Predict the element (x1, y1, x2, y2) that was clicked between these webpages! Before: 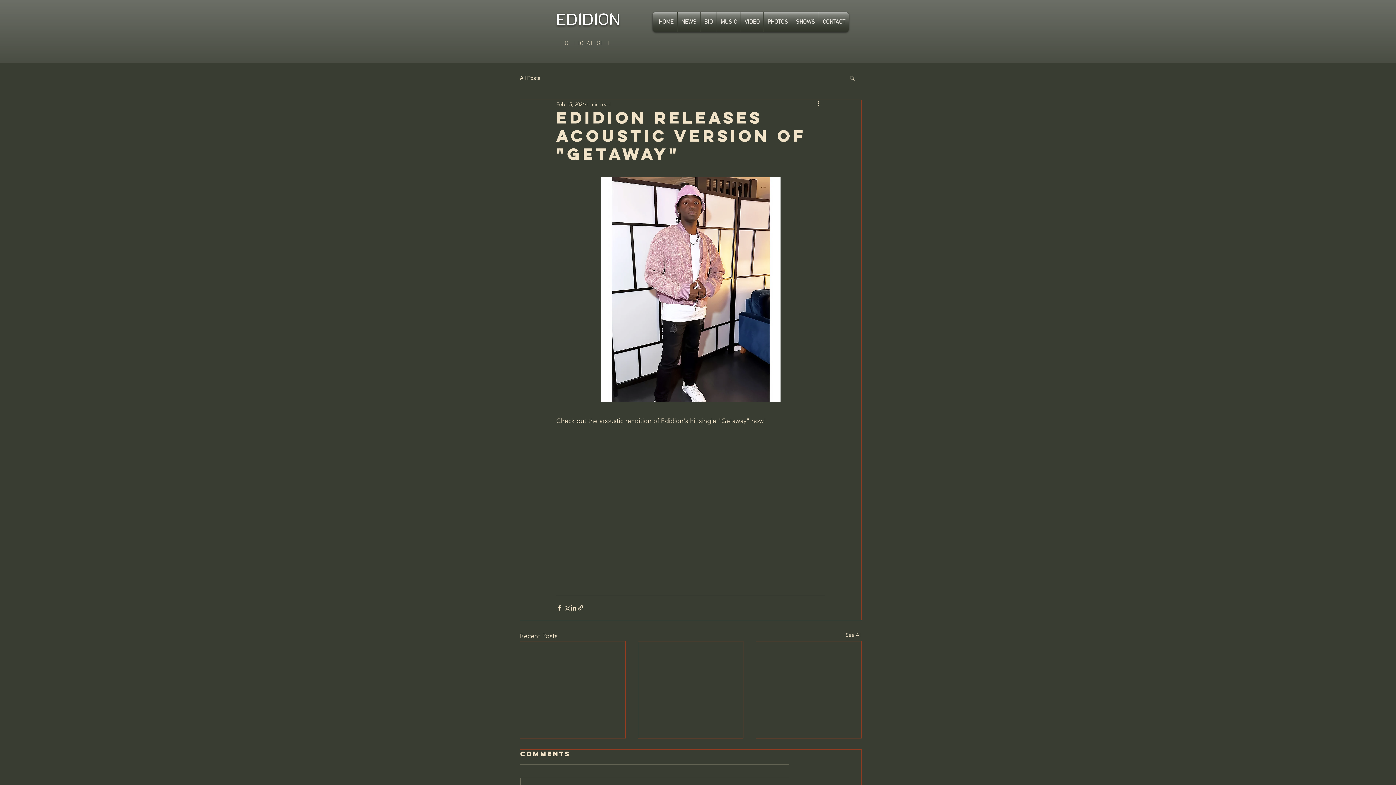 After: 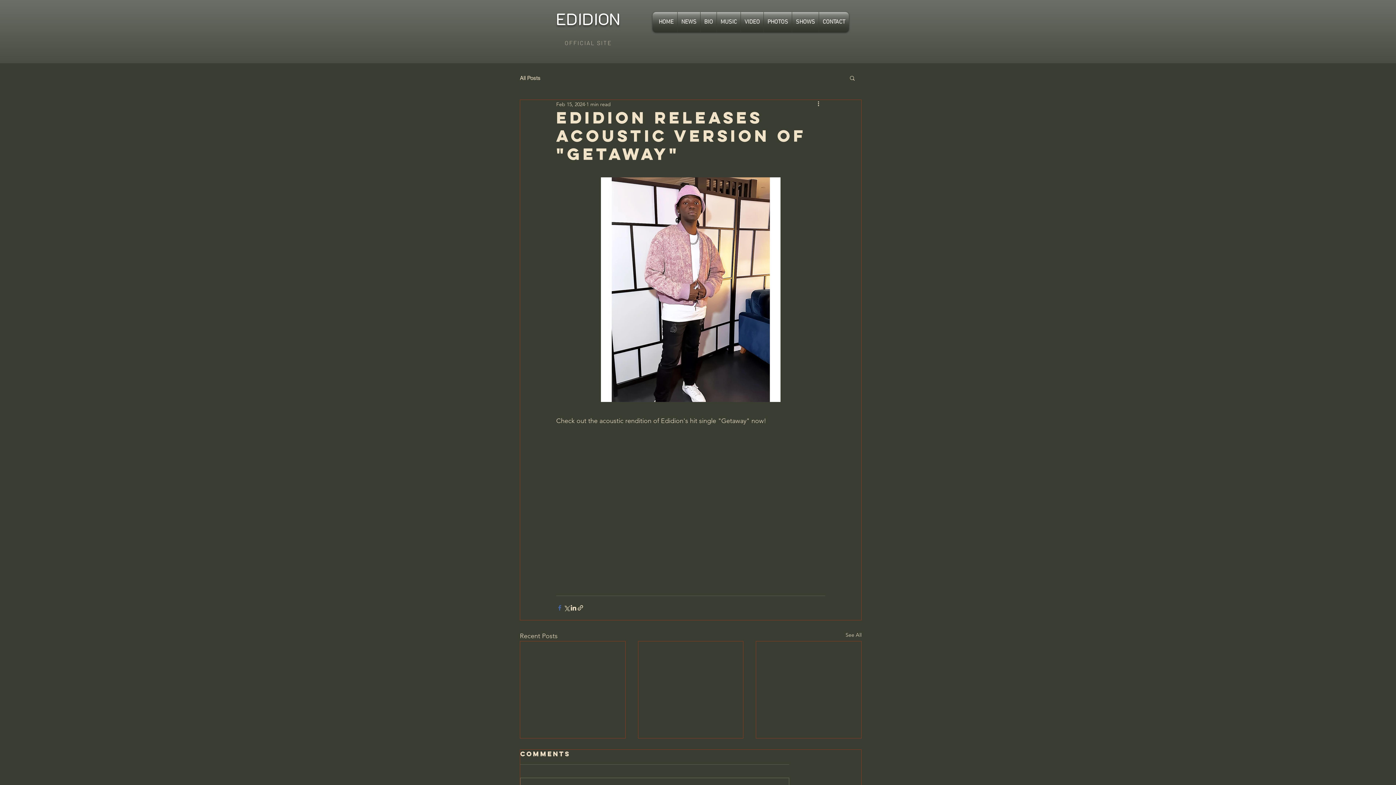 Action: bbox: (556, 604, 563, 611) label: Share via Facebook